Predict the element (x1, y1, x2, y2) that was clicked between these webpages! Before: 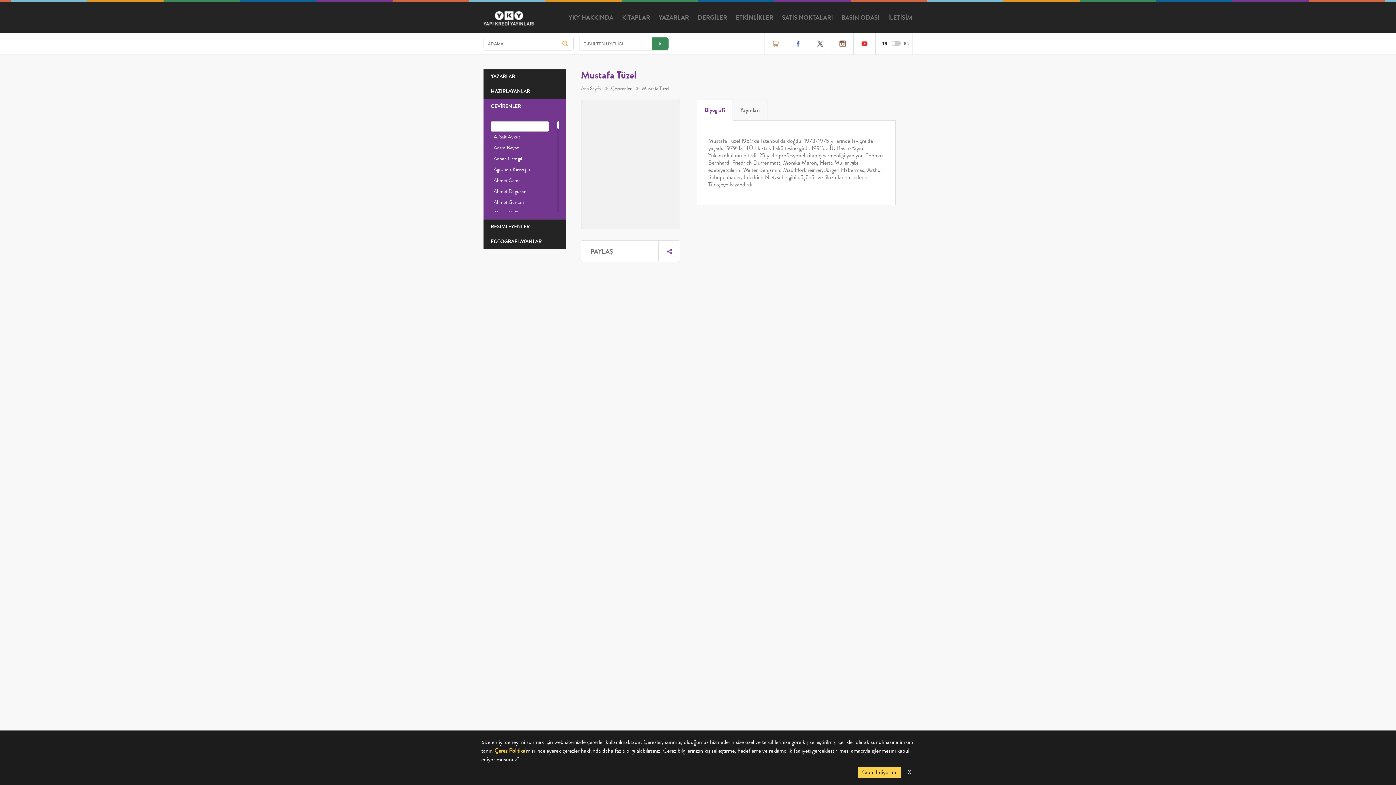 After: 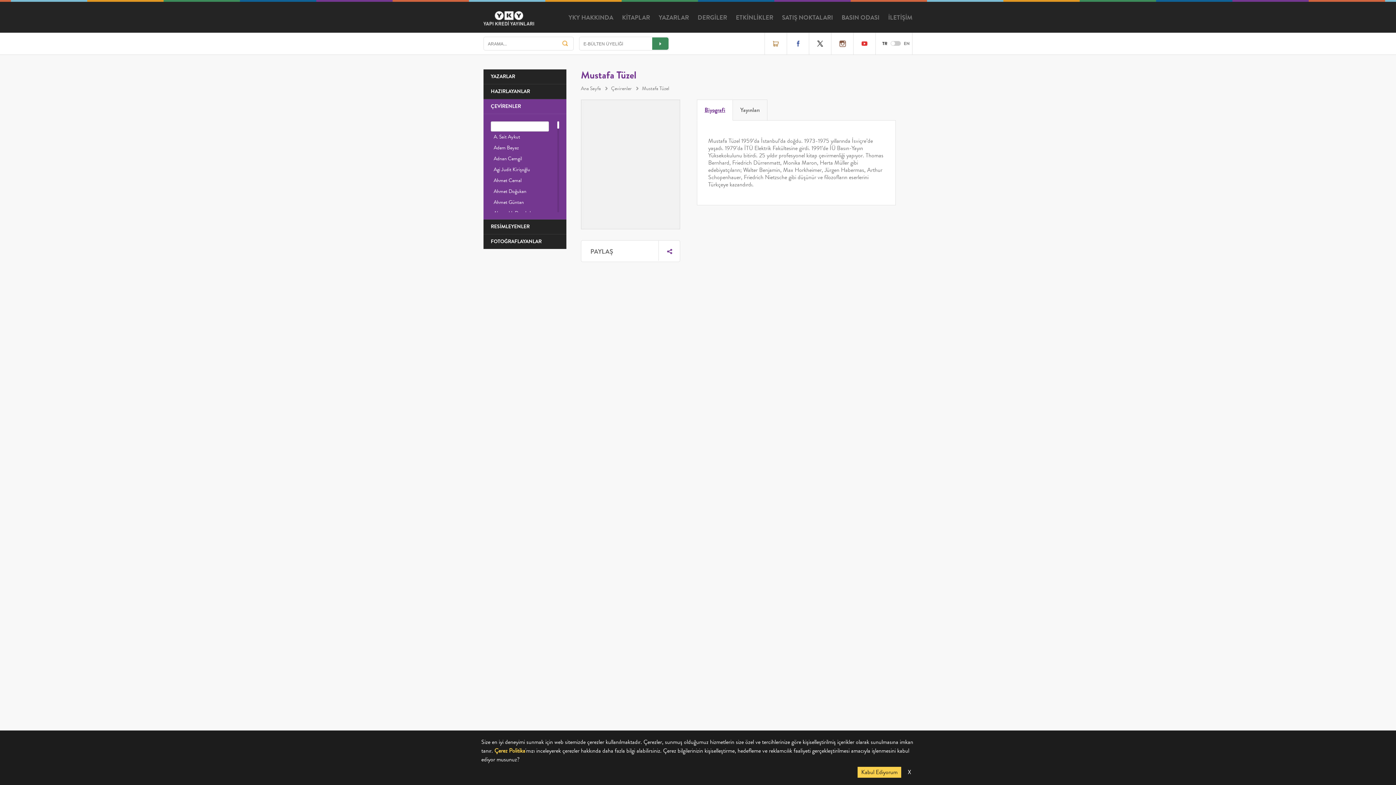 Action: label: Biyografi bbox: (697, 100, 732, 120)